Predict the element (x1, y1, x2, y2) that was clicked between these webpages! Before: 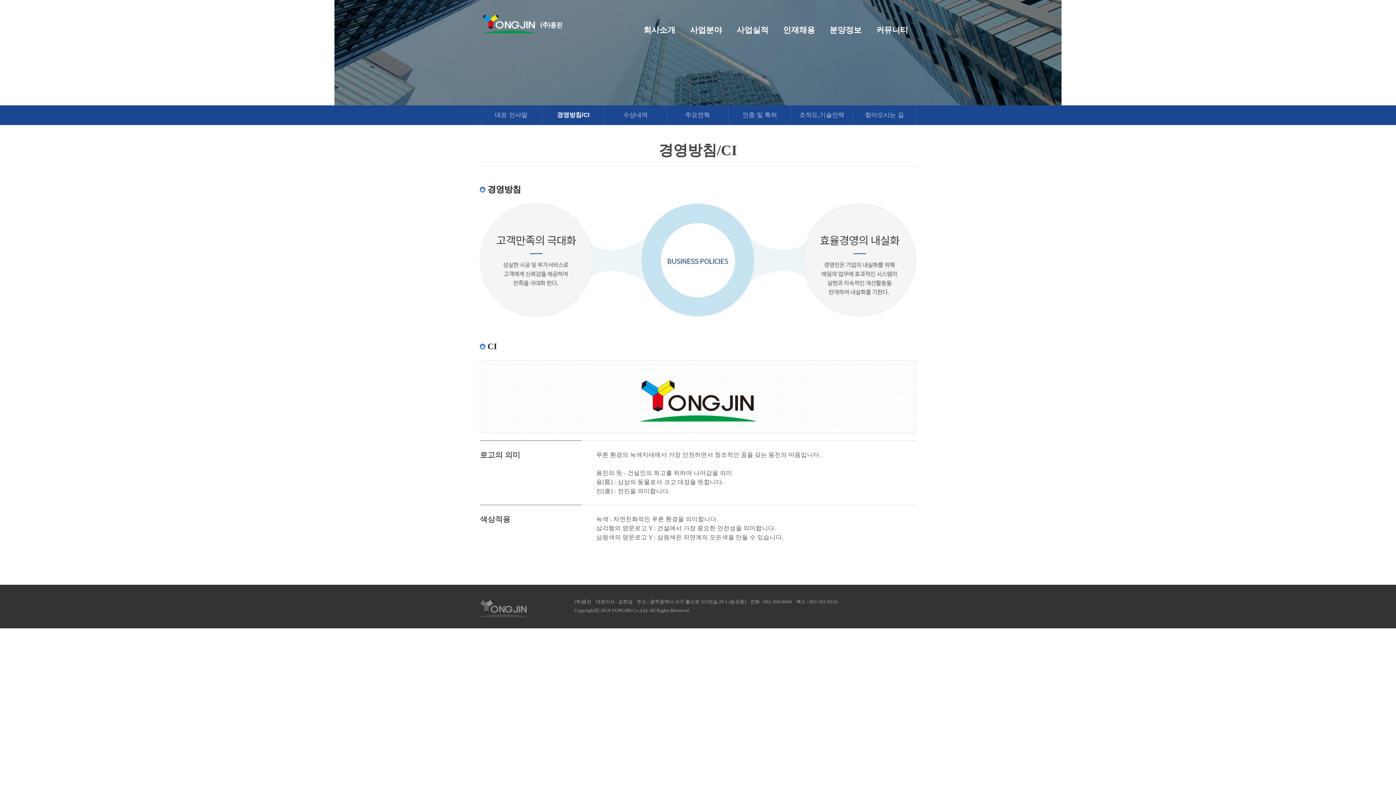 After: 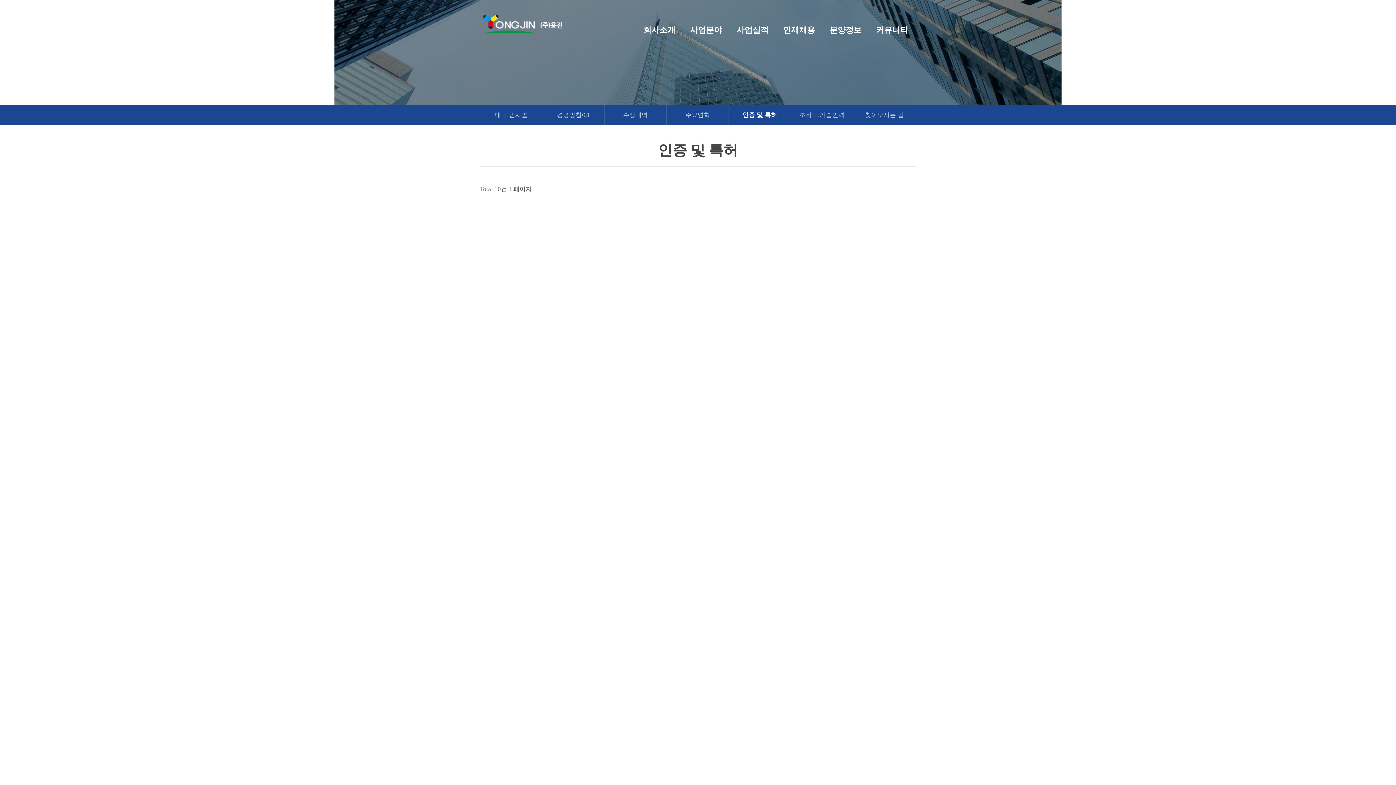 Action: bbox: (729, 105, 790, 125) label: 인증 및 특허